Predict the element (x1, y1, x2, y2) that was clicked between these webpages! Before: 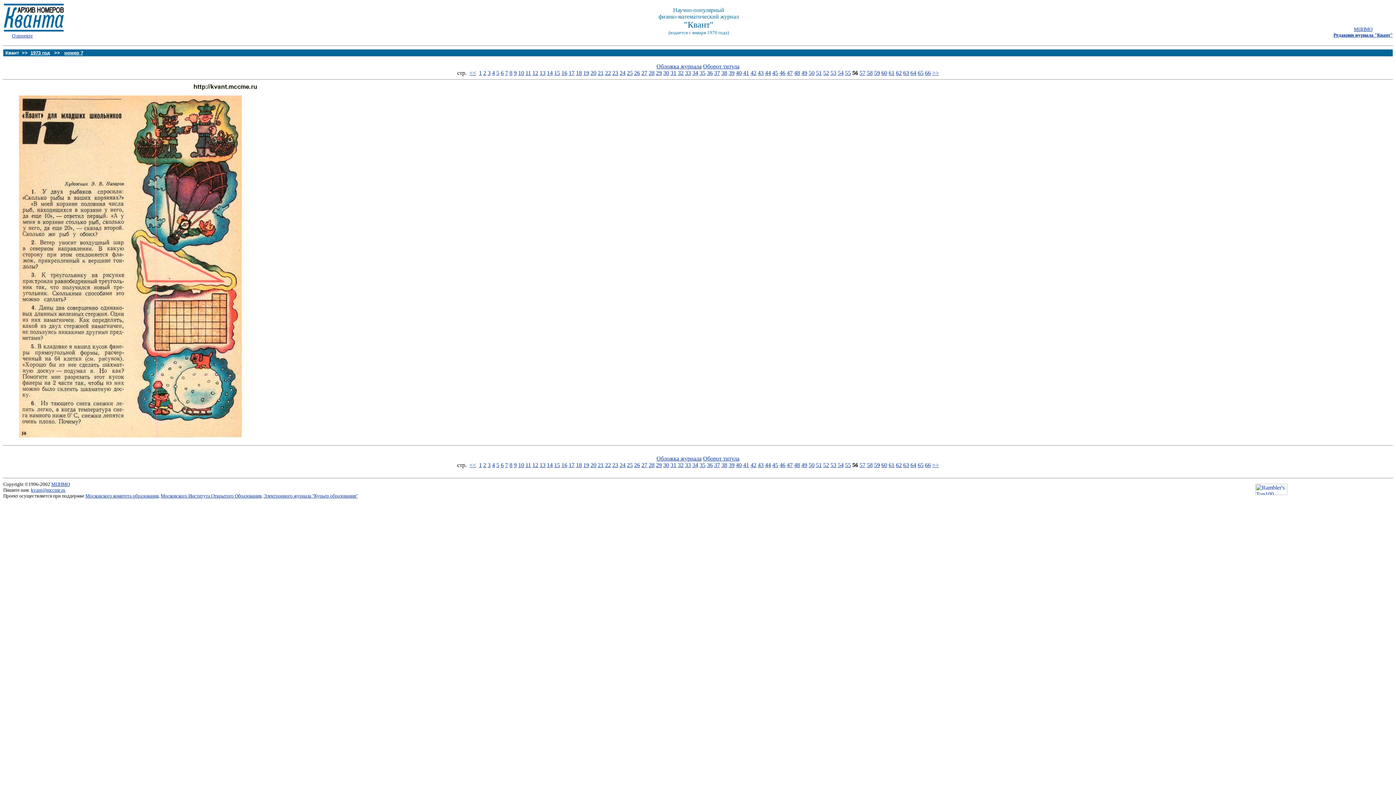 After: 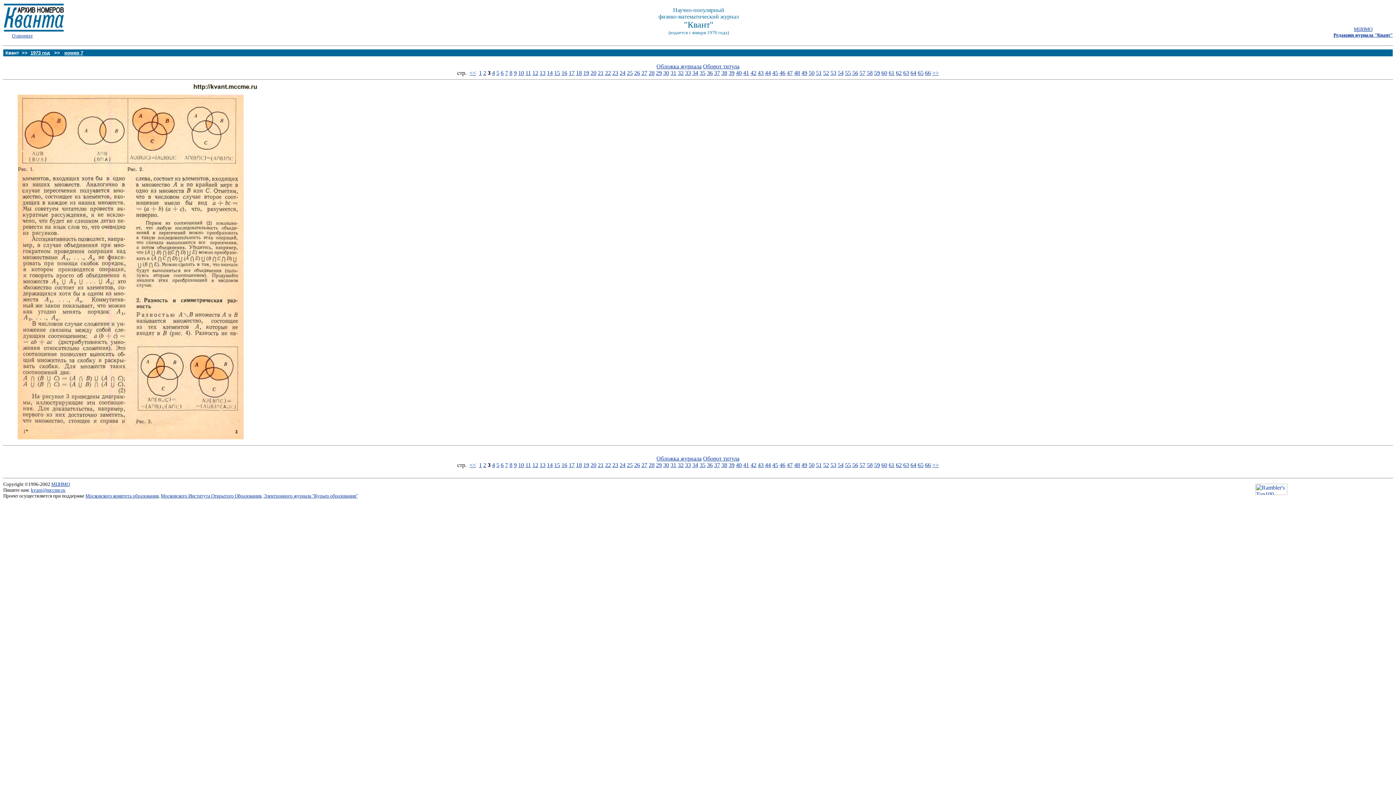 Action: label: 3 bbox: (487, 69, 490, 76)